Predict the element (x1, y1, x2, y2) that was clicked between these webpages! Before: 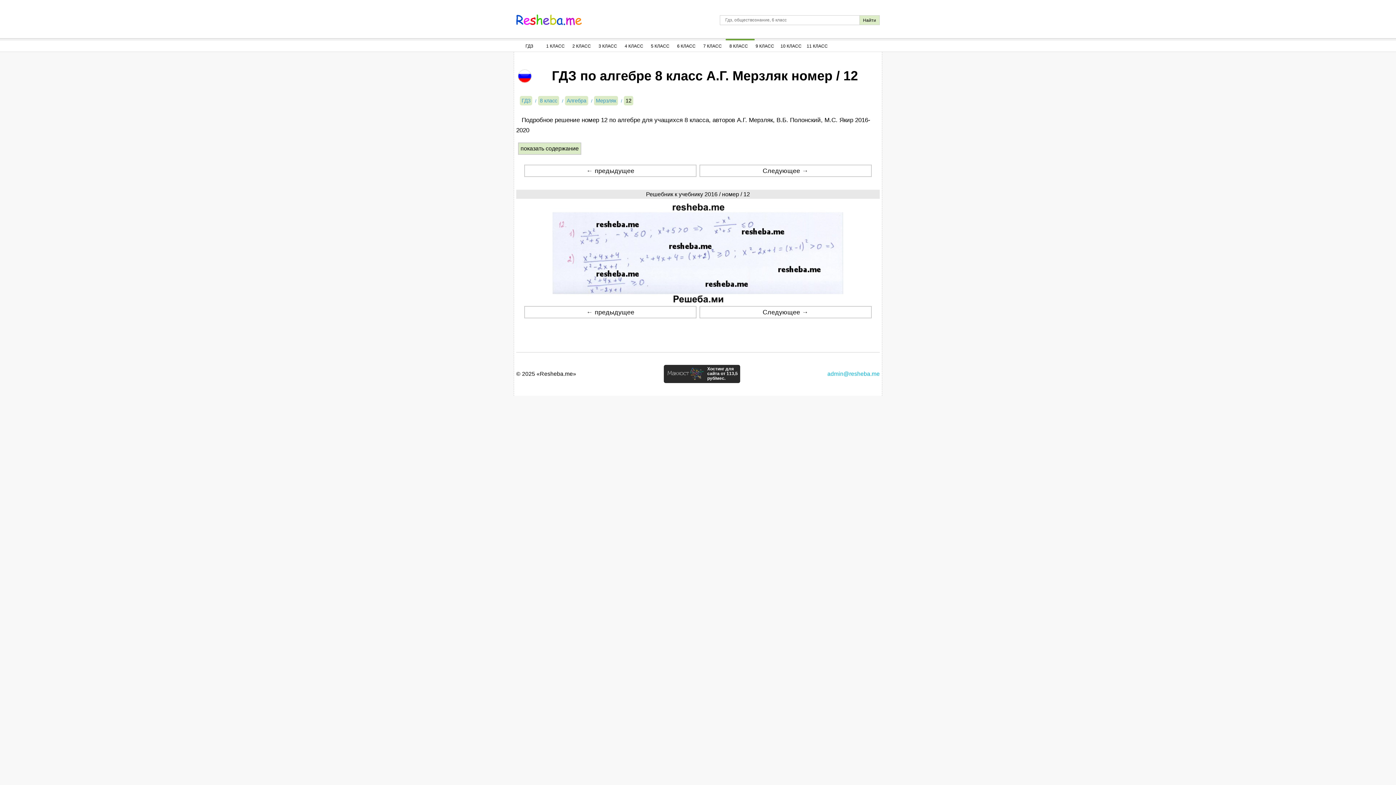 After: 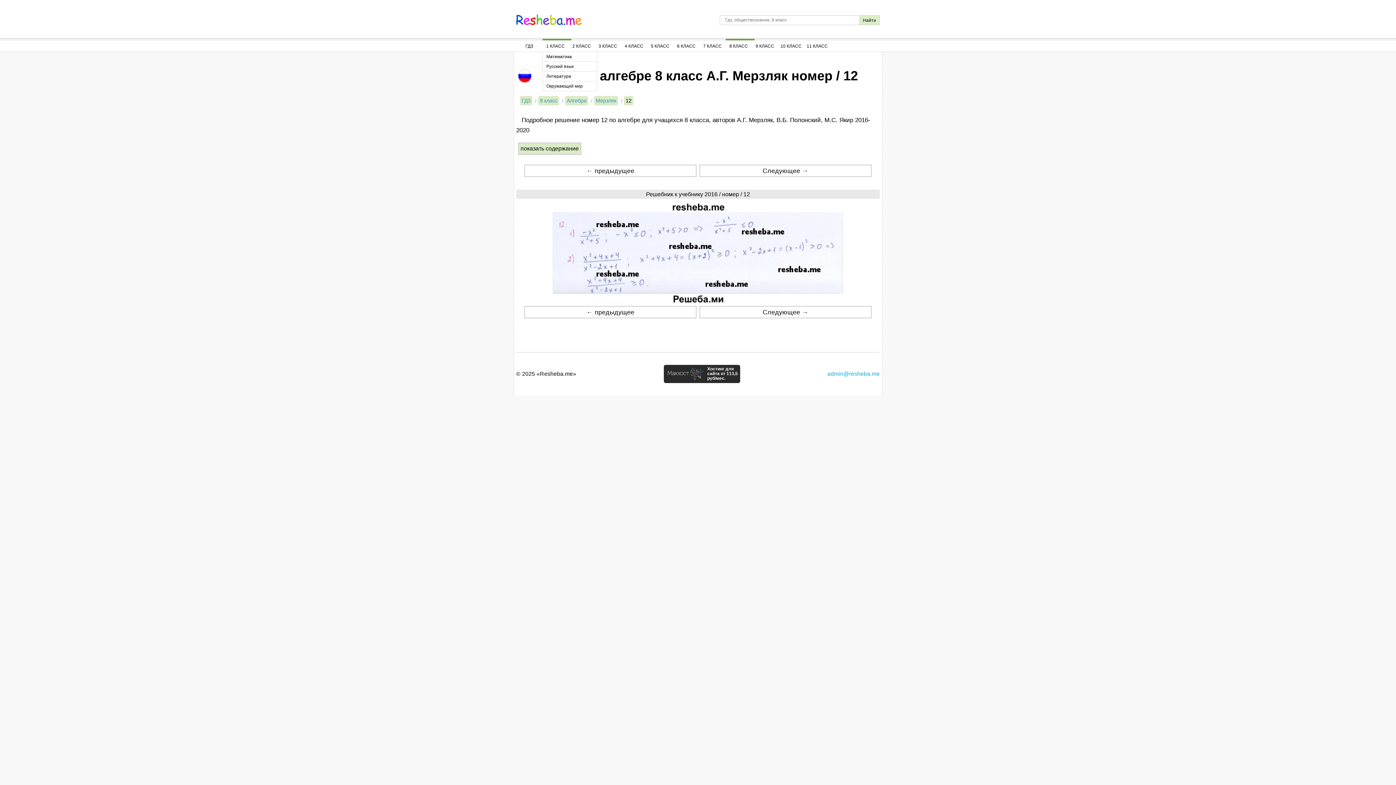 Action: label: 1 КЛАСС bbox: (542, 40, 568, 51)